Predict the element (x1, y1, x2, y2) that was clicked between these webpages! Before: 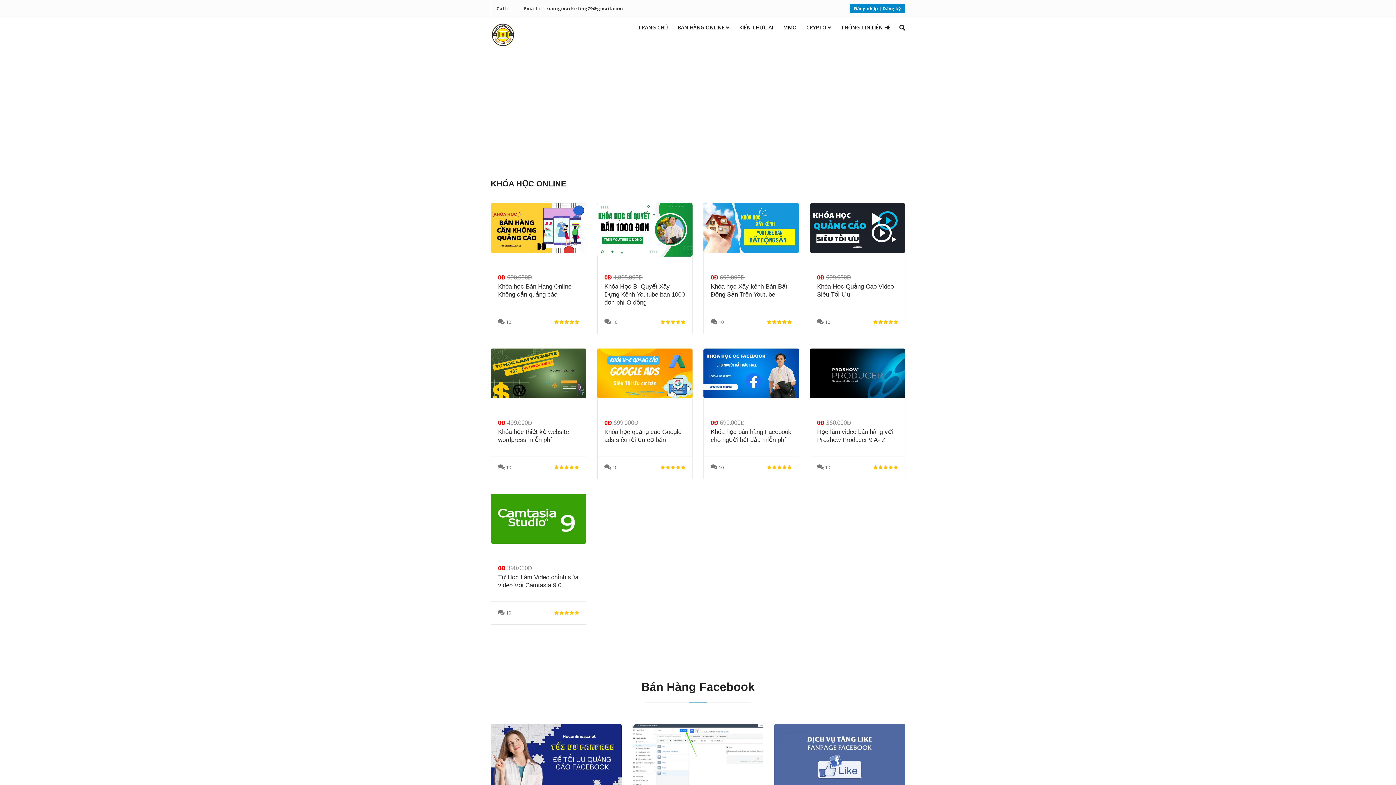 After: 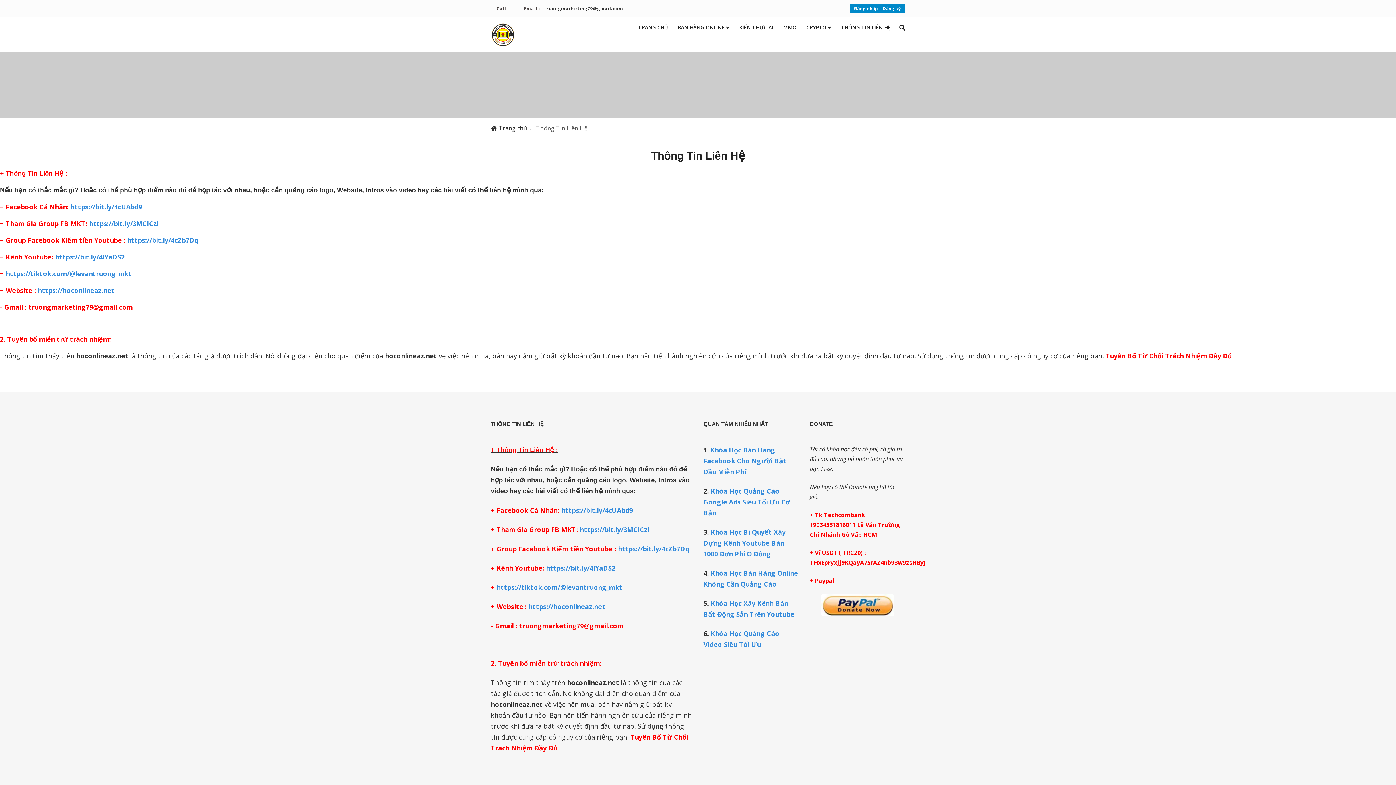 Action: label: THÔNG TIN LIÊN HỆ bbox: (841, 24, 890, 30)